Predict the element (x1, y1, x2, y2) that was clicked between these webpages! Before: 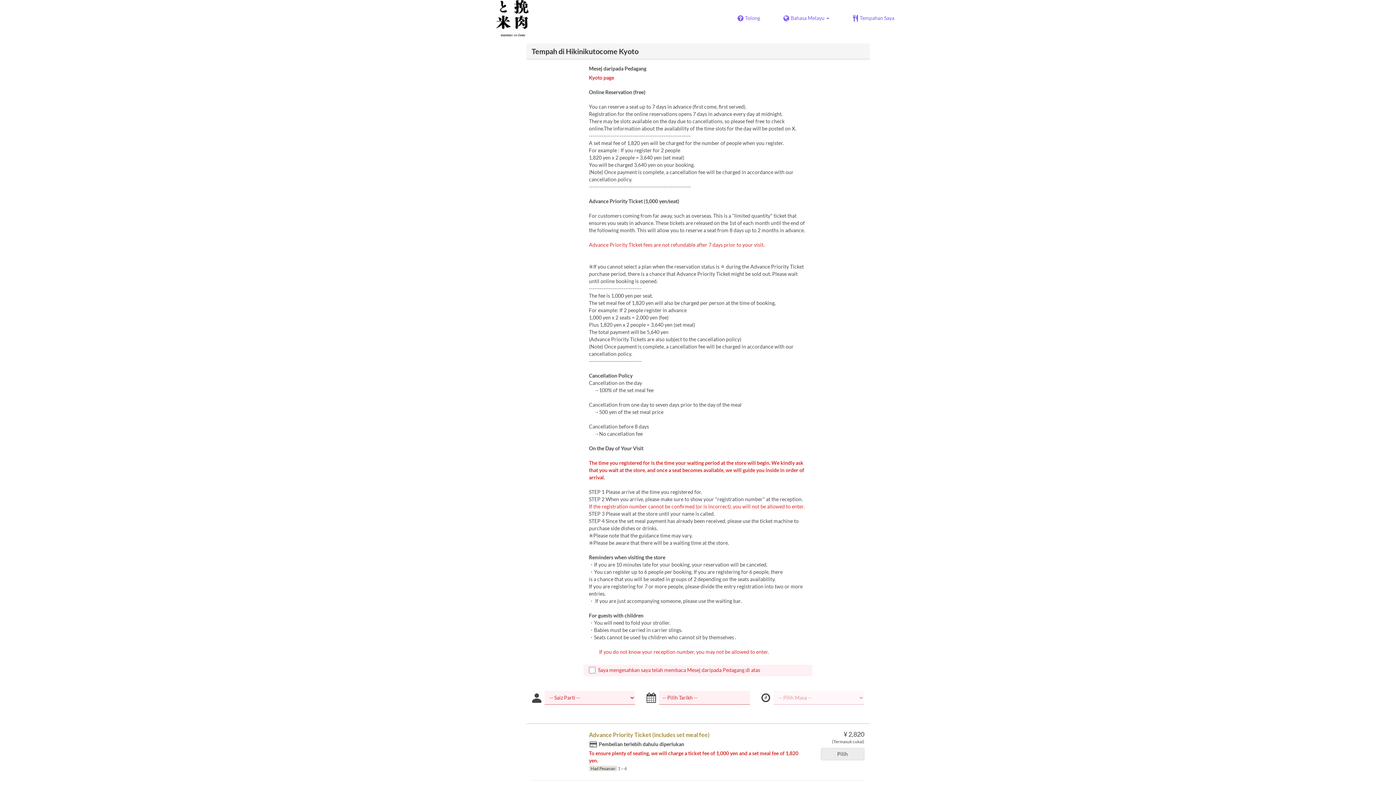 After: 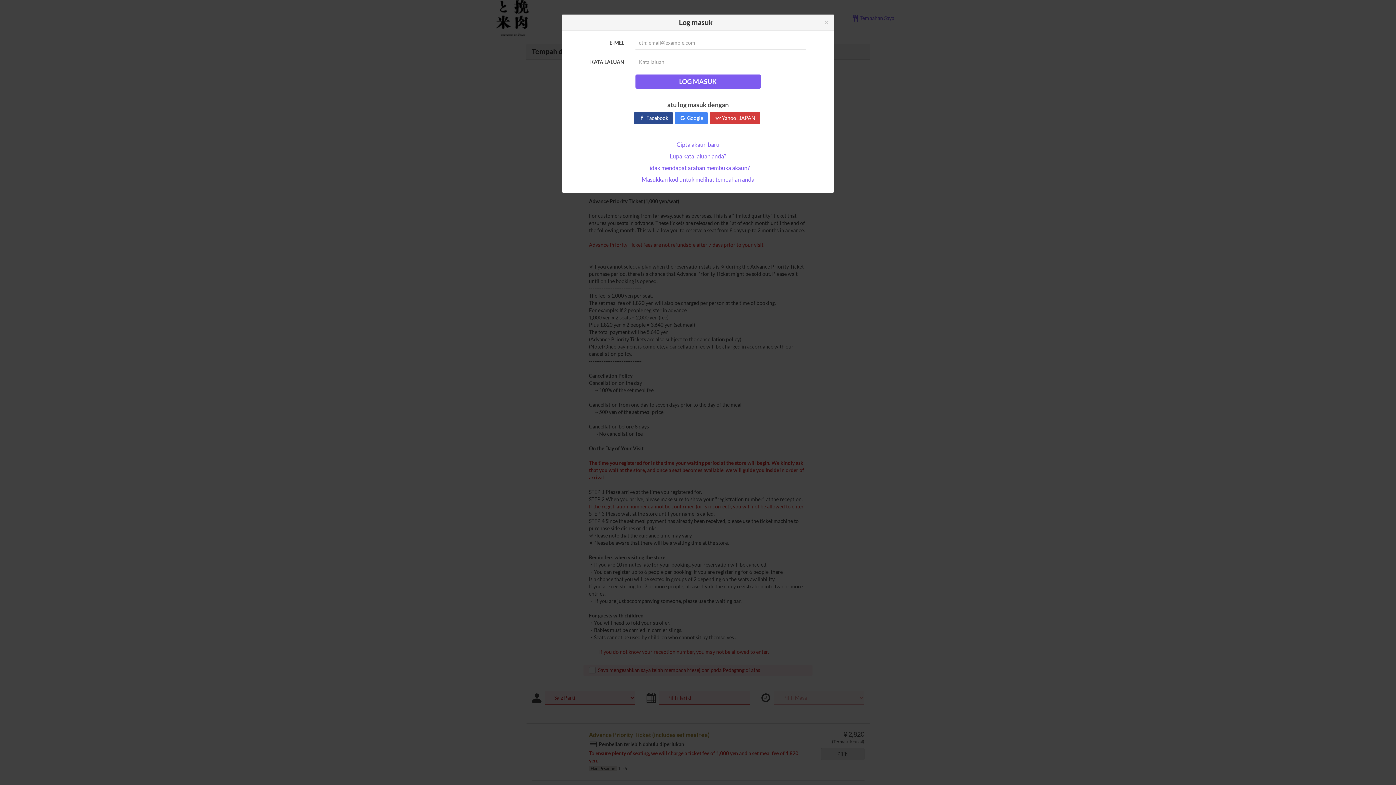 Action: label: Tempahan Saya bbox: (840, 2, 905, 33)